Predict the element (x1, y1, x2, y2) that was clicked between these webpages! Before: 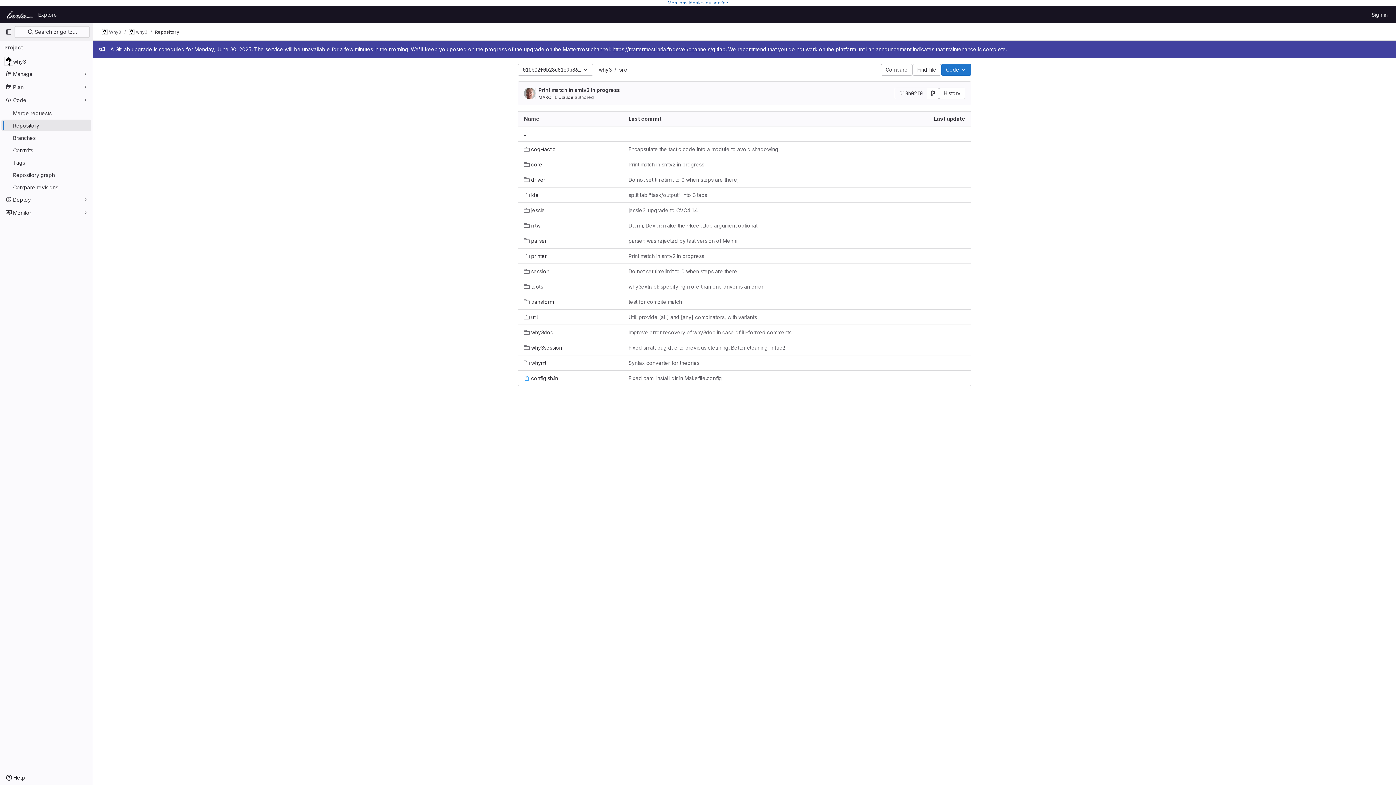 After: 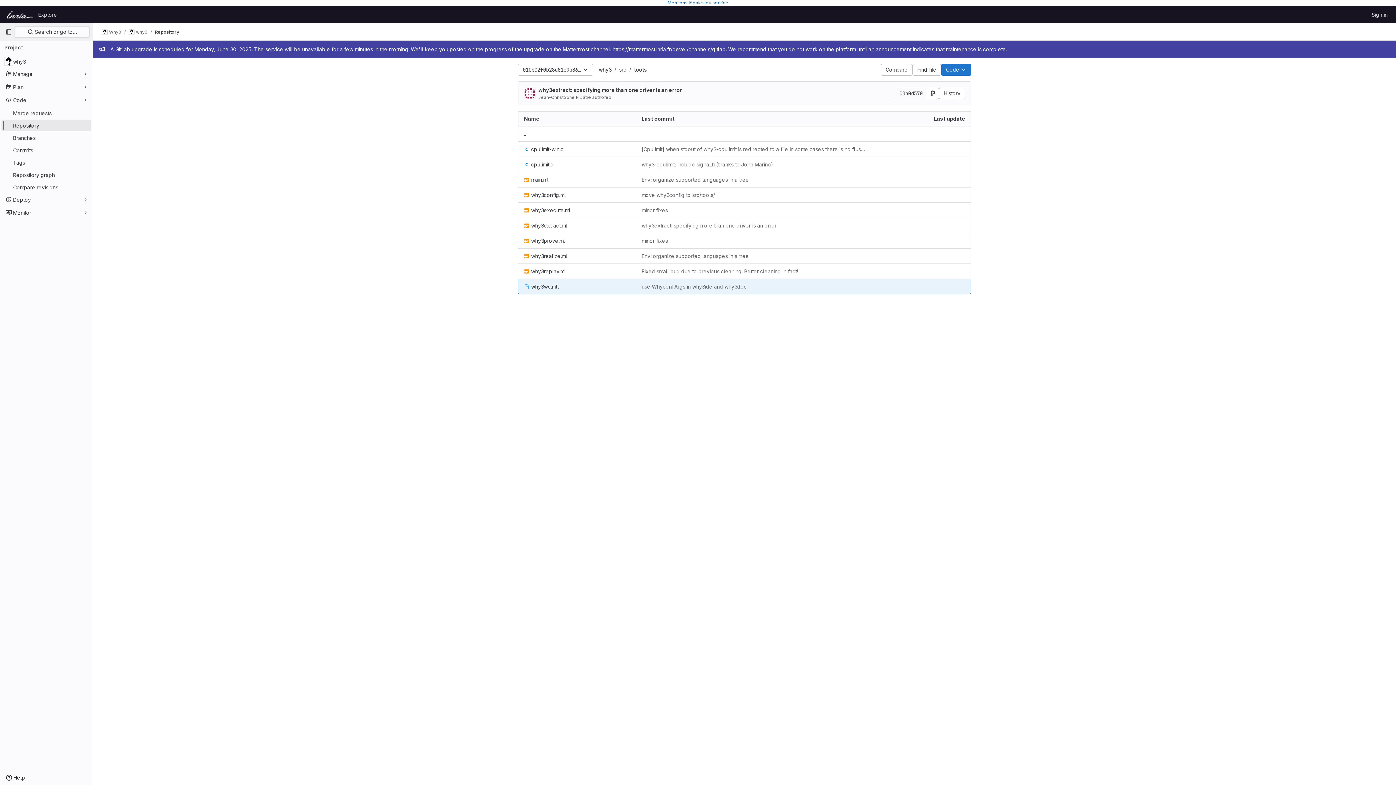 Action: bbox: (524, 282, 543, 290) label: tools